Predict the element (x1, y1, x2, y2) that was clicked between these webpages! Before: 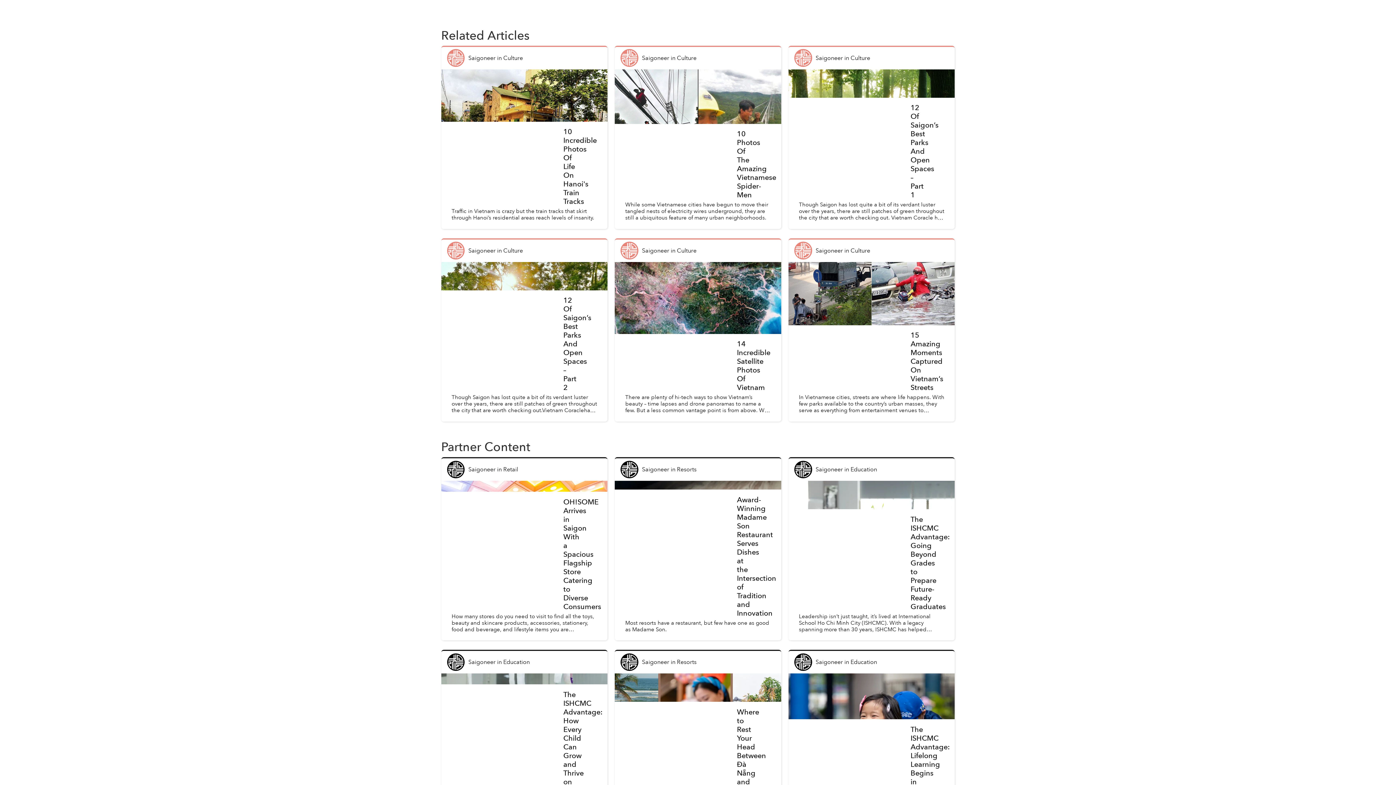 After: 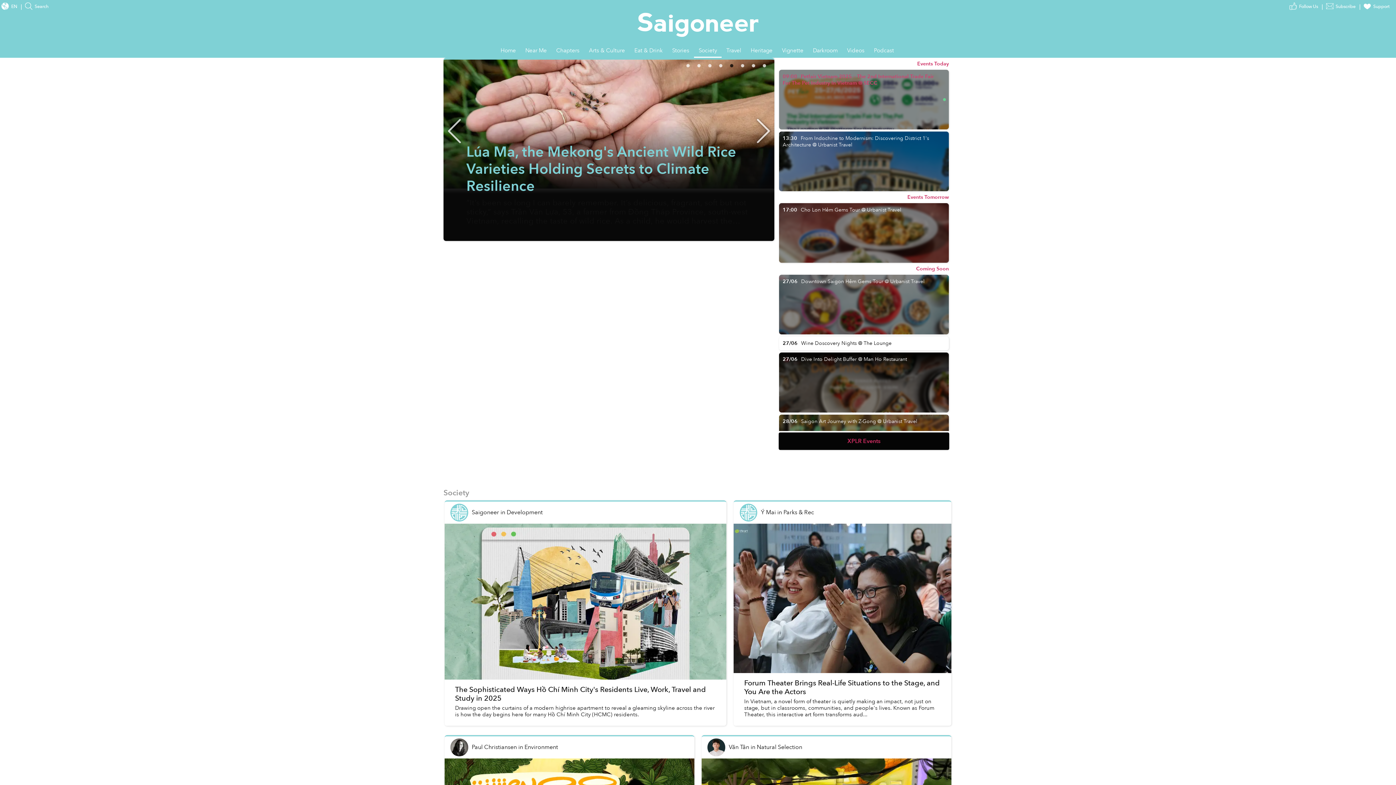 Action: label: Society bbox: (698, 0, 726, 14)